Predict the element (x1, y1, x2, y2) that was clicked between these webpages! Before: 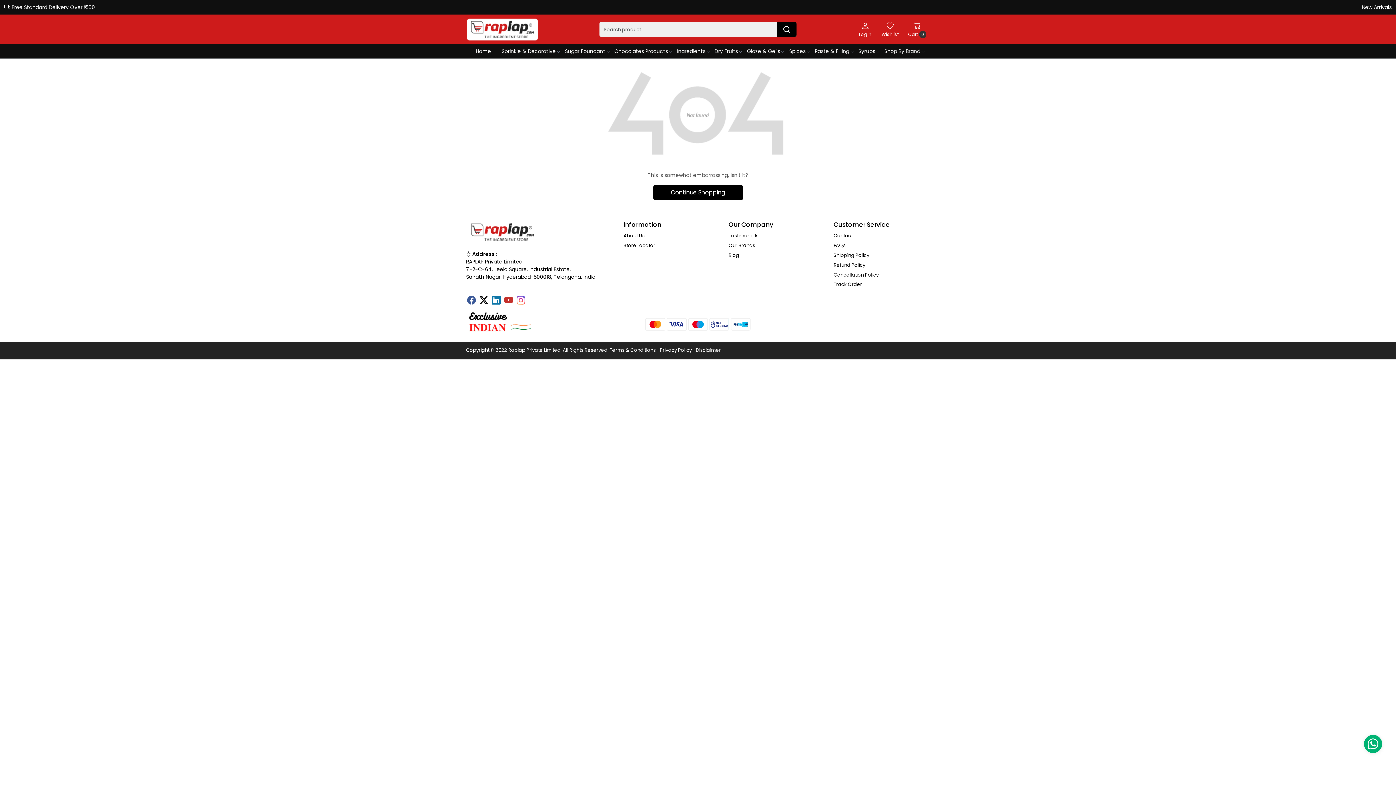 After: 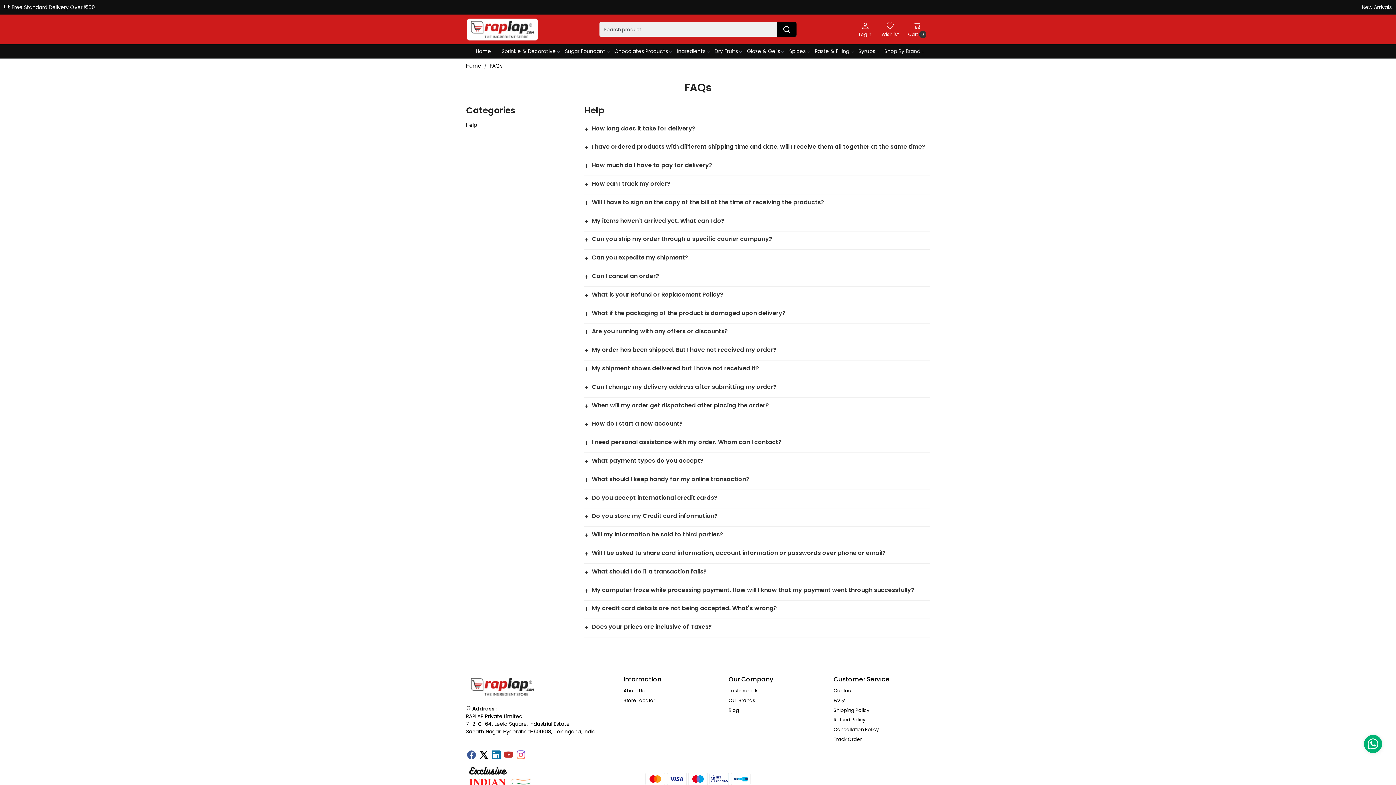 Action: bbox: (833, 240, 930, 250) label: FAQs